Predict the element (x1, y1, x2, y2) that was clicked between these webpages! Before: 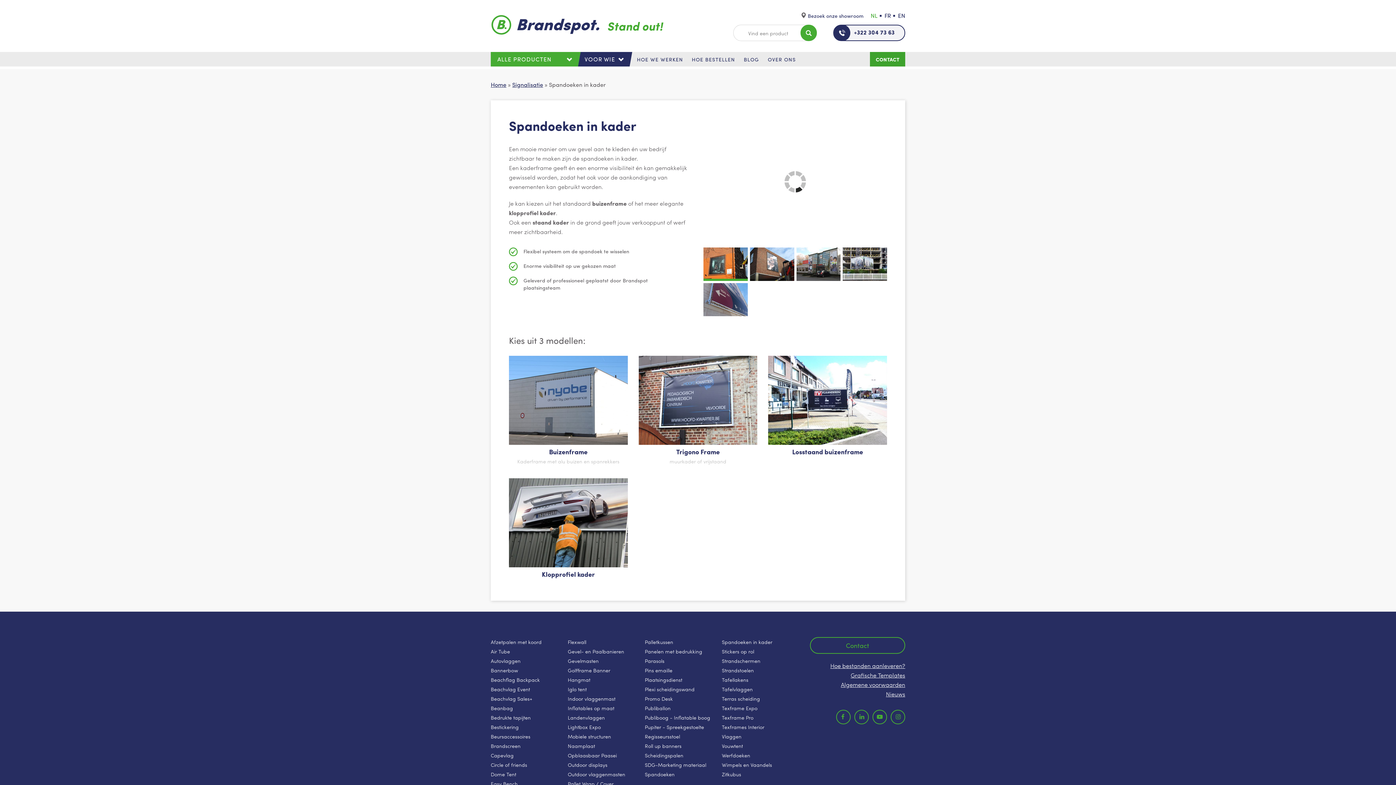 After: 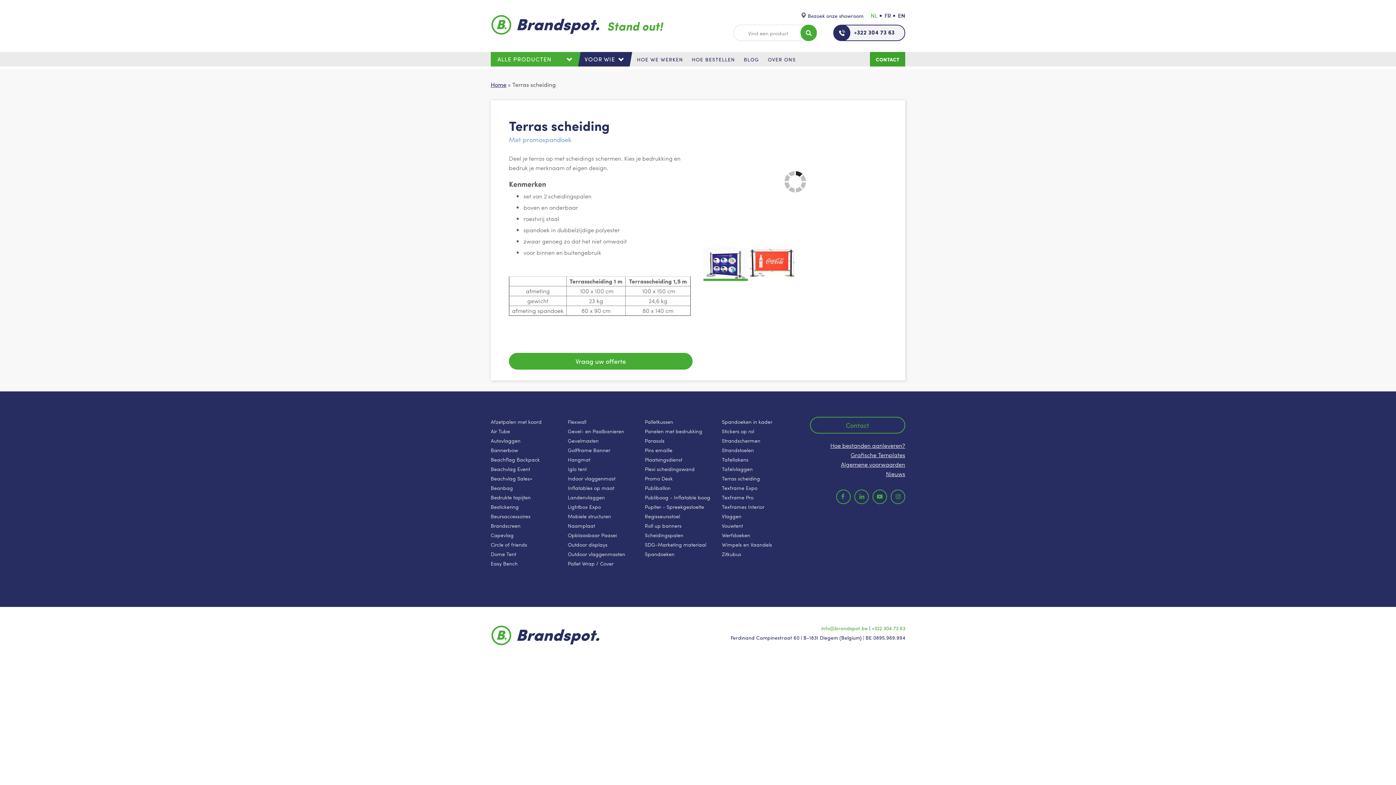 Action: bbox: (722, 695, 760, 702) label: Terras scheiding